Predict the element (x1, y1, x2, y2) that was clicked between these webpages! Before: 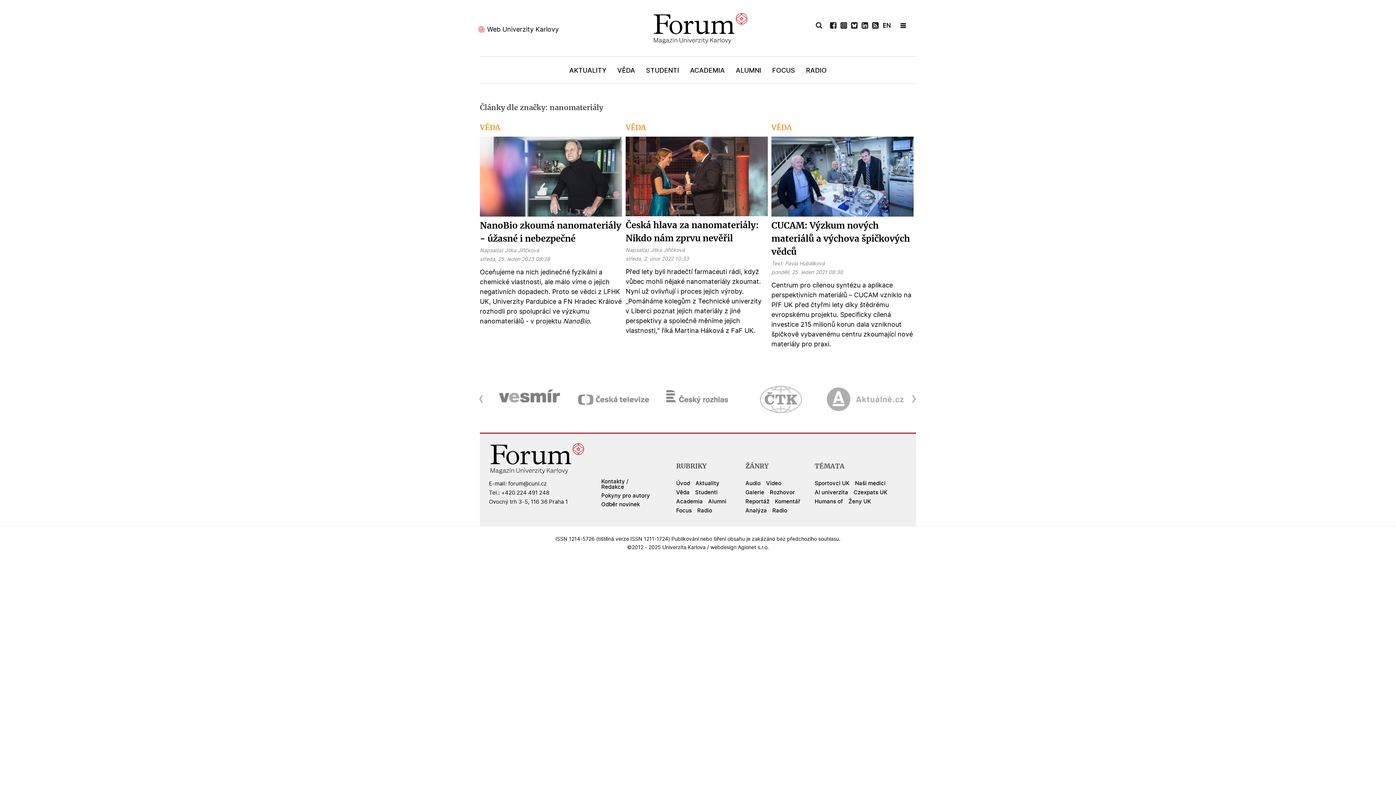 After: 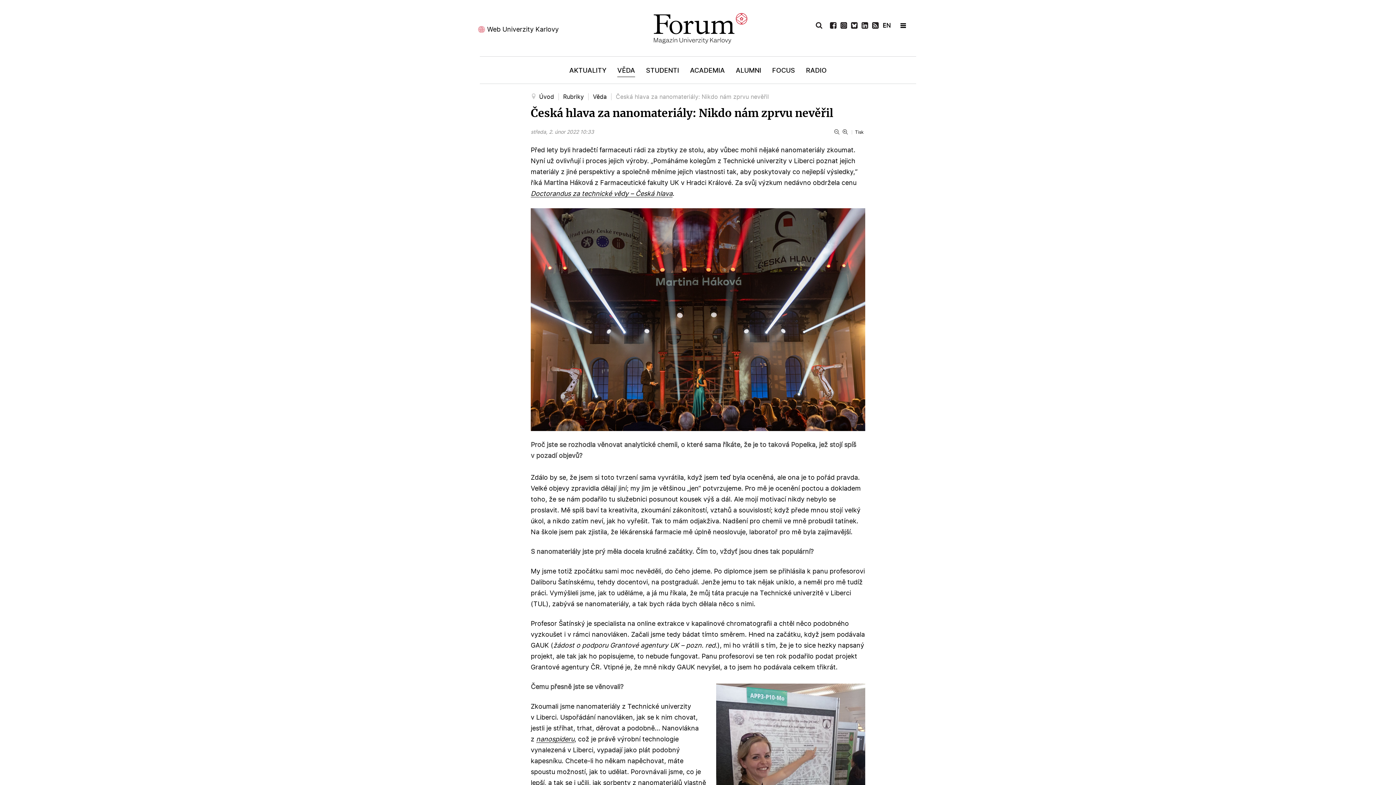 Action: bbox: (625, 136, 768, 216)